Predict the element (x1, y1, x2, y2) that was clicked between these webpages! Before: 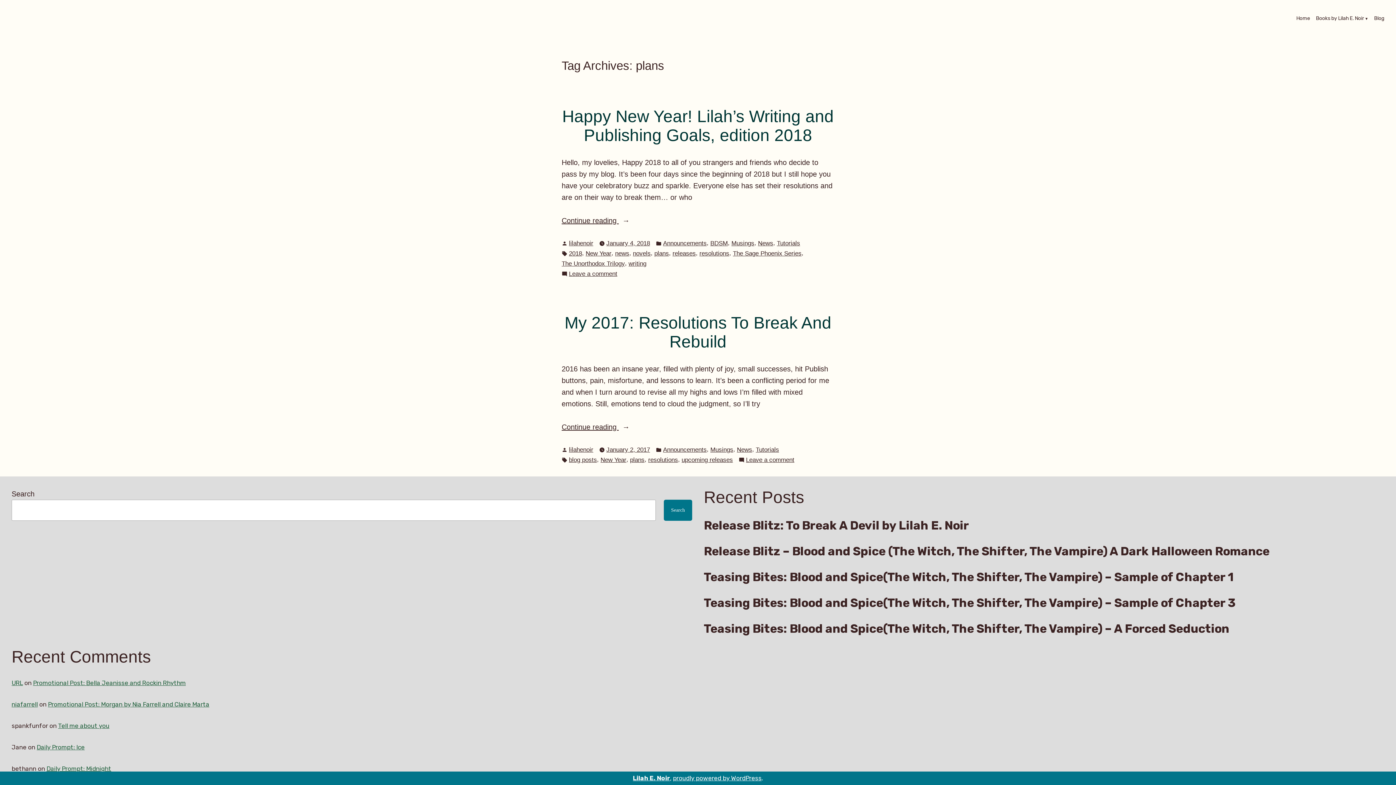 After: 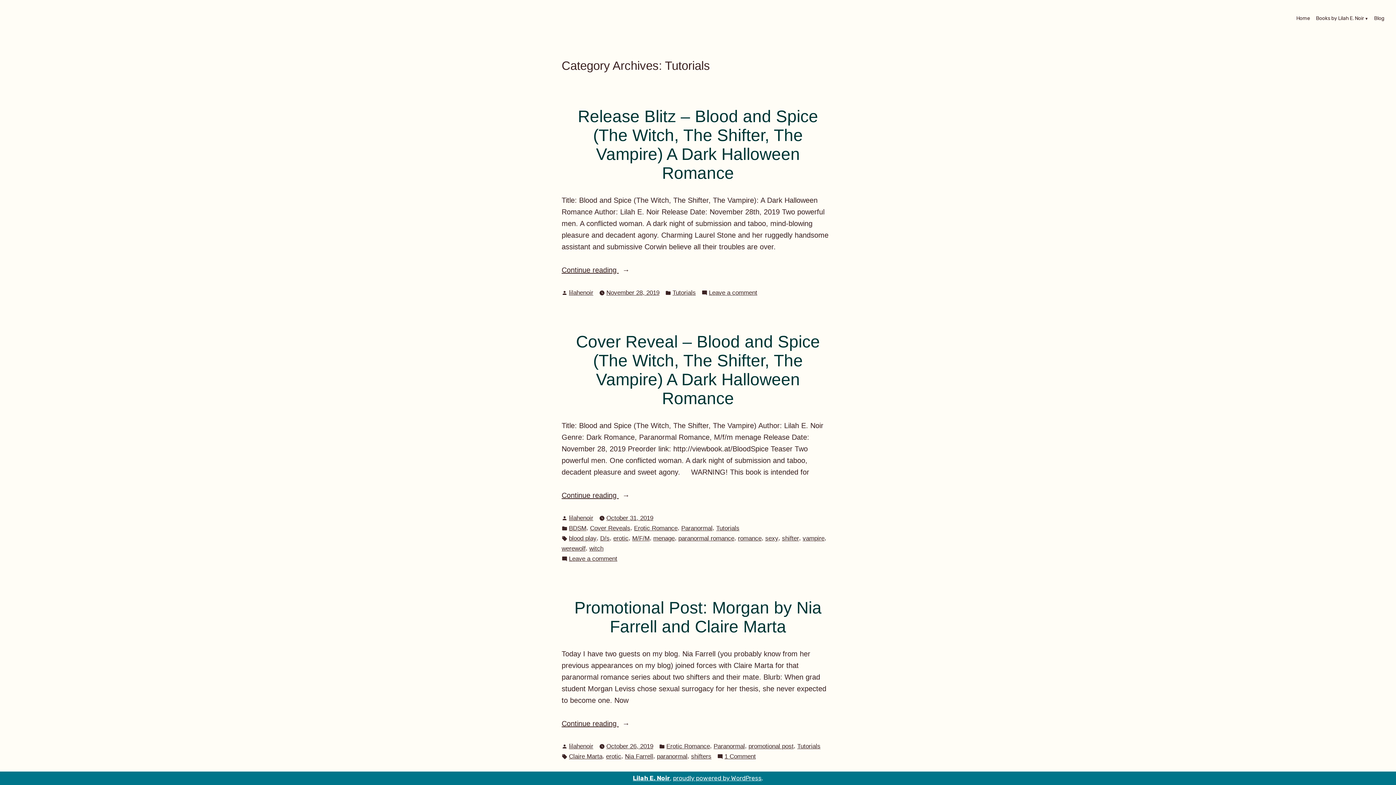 Action: bbox: (777, 238, 800, 248) label: Tutorials